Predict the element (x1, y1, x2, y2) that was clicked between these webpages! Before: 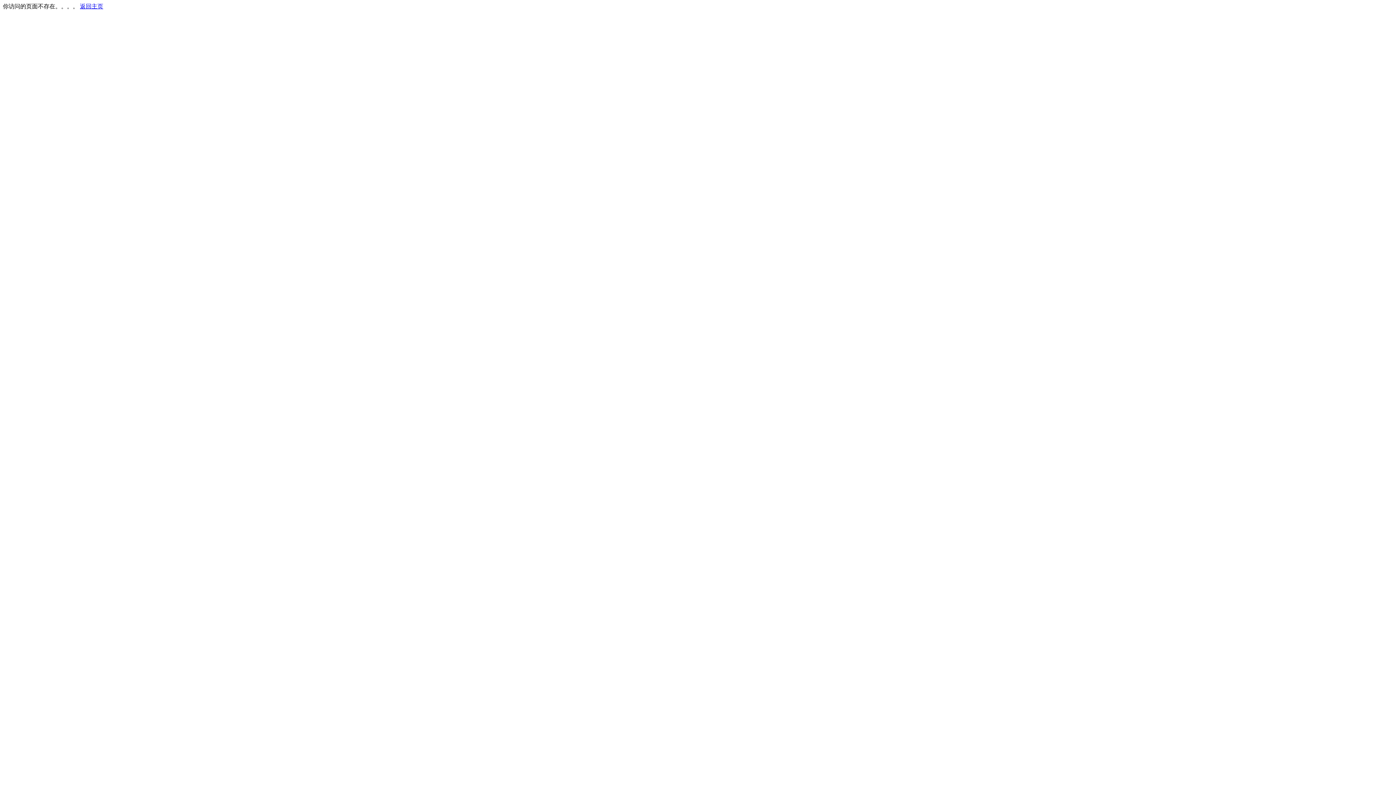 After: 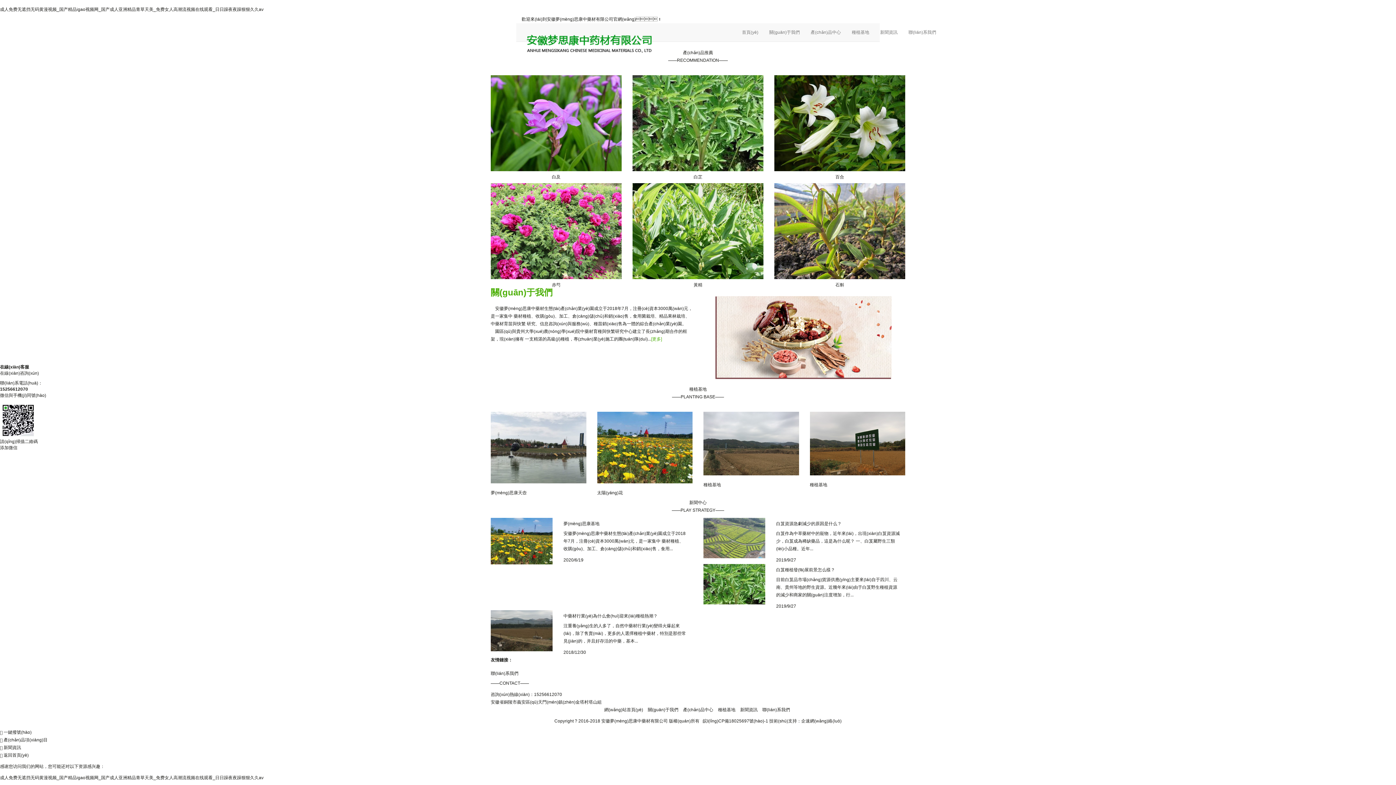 Action: bbox: (80, 3, 103, 9) label: 返回主页